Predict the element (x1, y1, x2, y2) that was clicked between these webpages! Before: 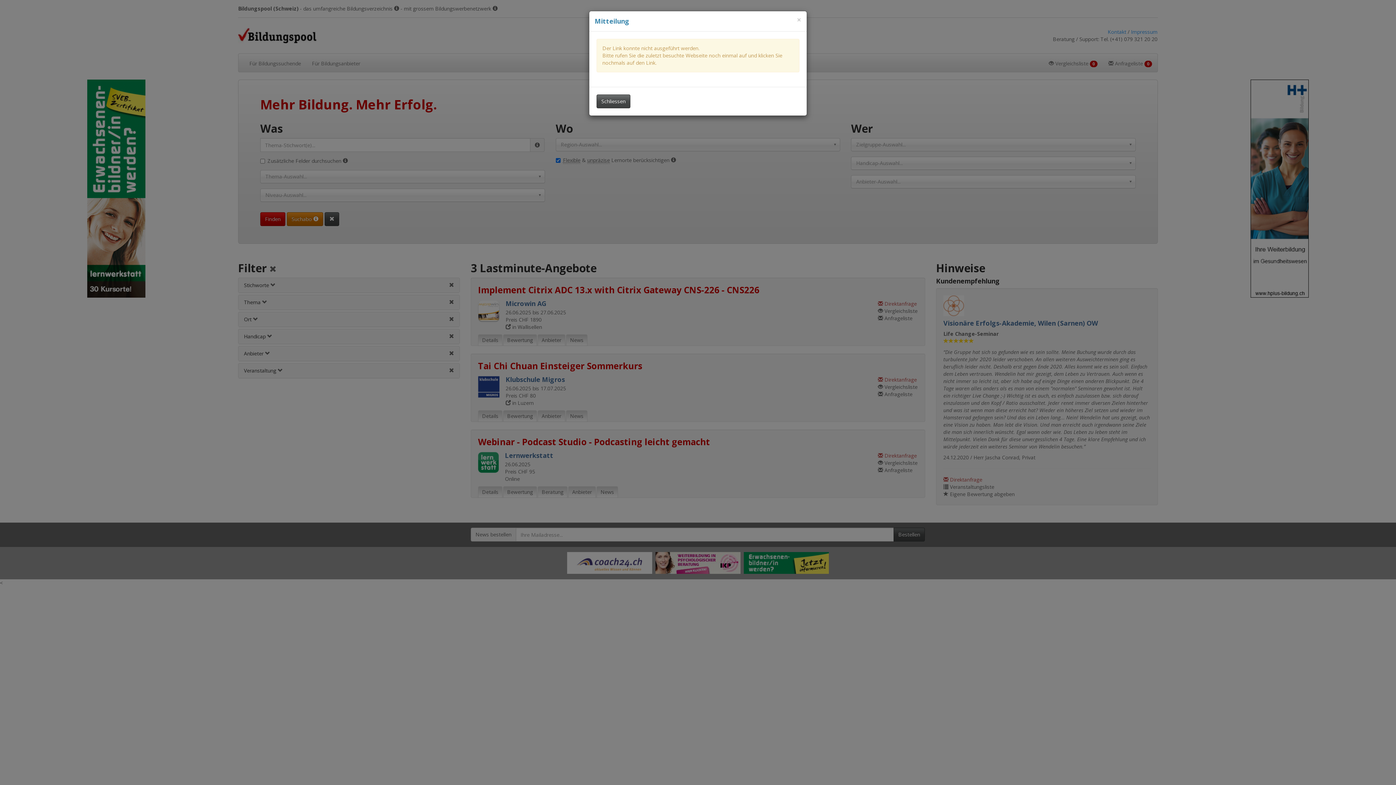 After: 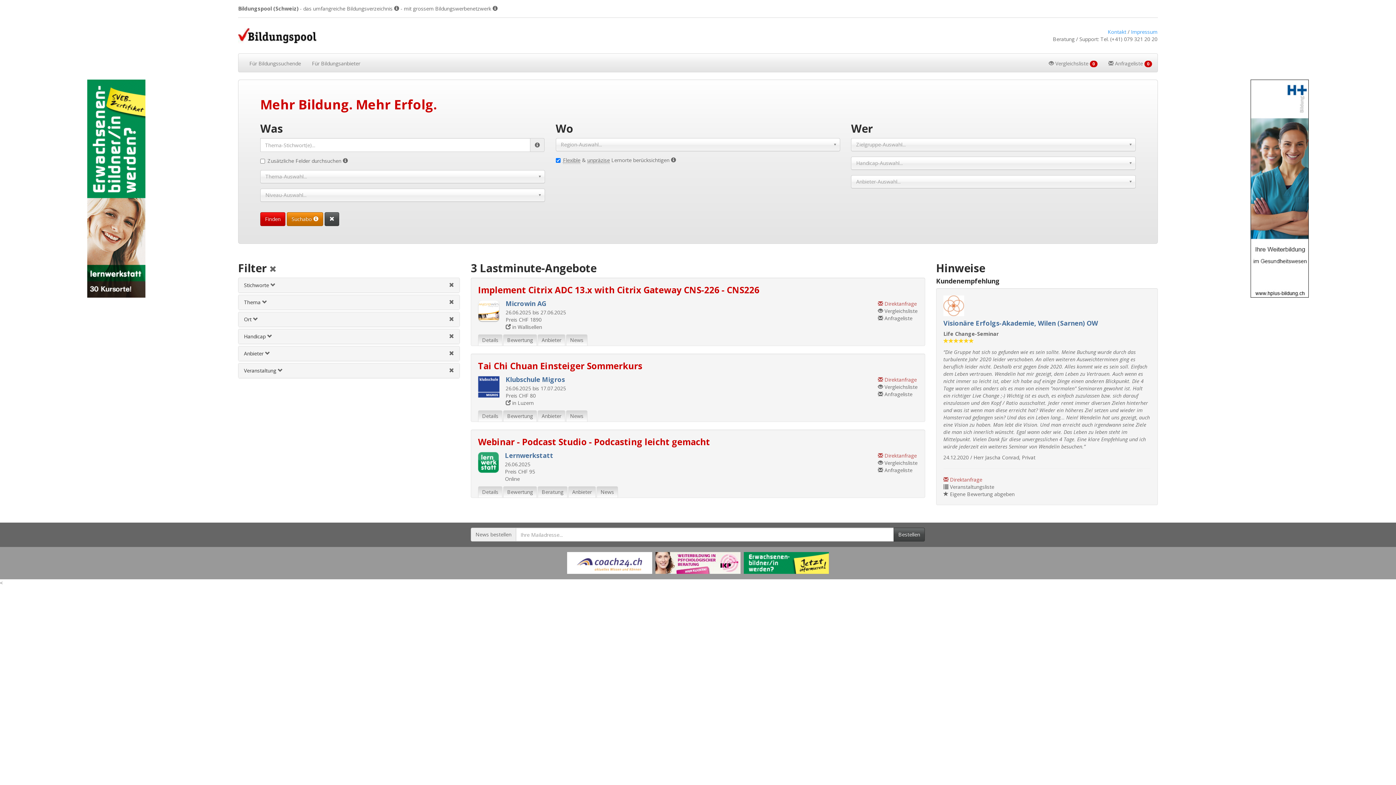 Action: bbox: (797, 16, 801, 23) label: Dieses Fenster schliessen